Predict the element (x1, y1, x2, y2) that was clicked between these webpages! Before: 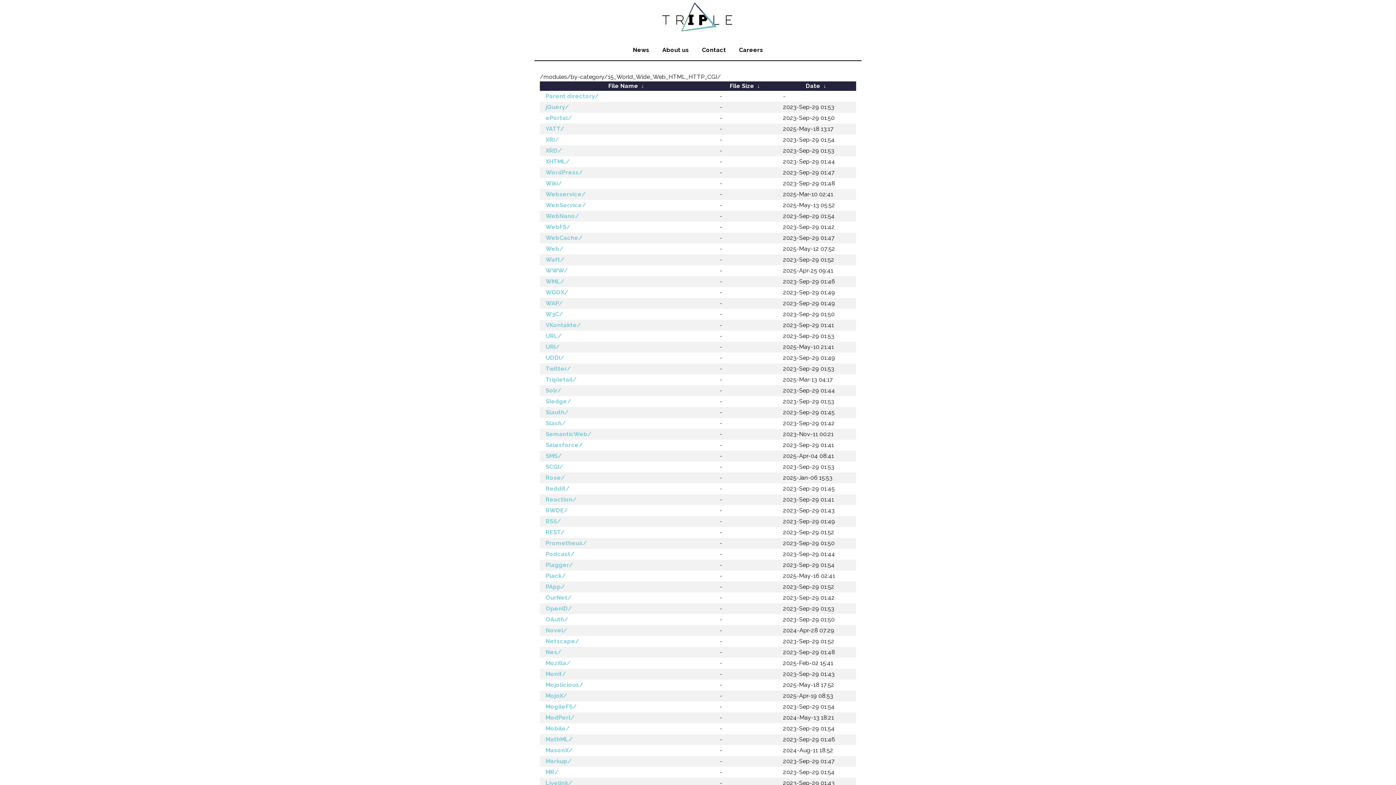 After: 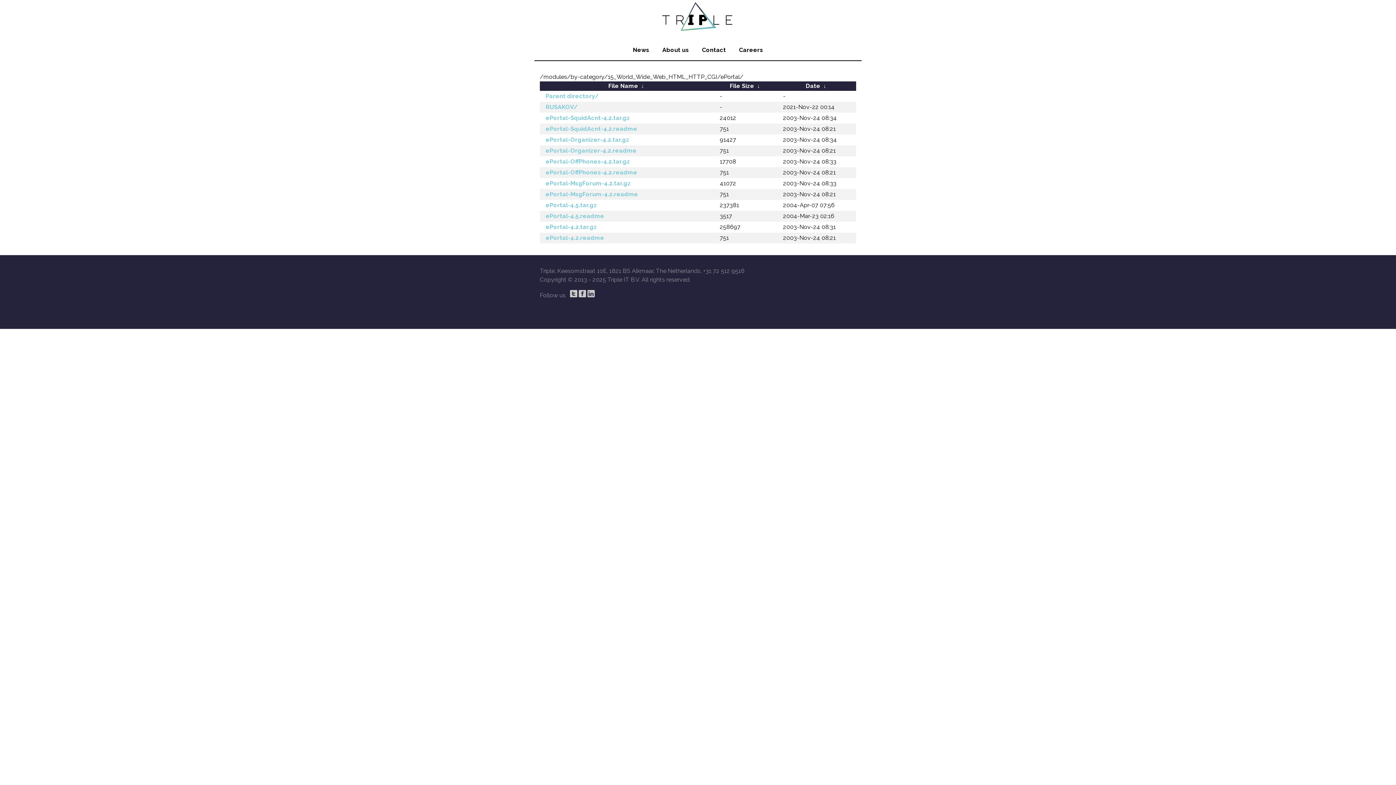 Action: label: ePortal/ bbox: (544, 113, 573, 122)